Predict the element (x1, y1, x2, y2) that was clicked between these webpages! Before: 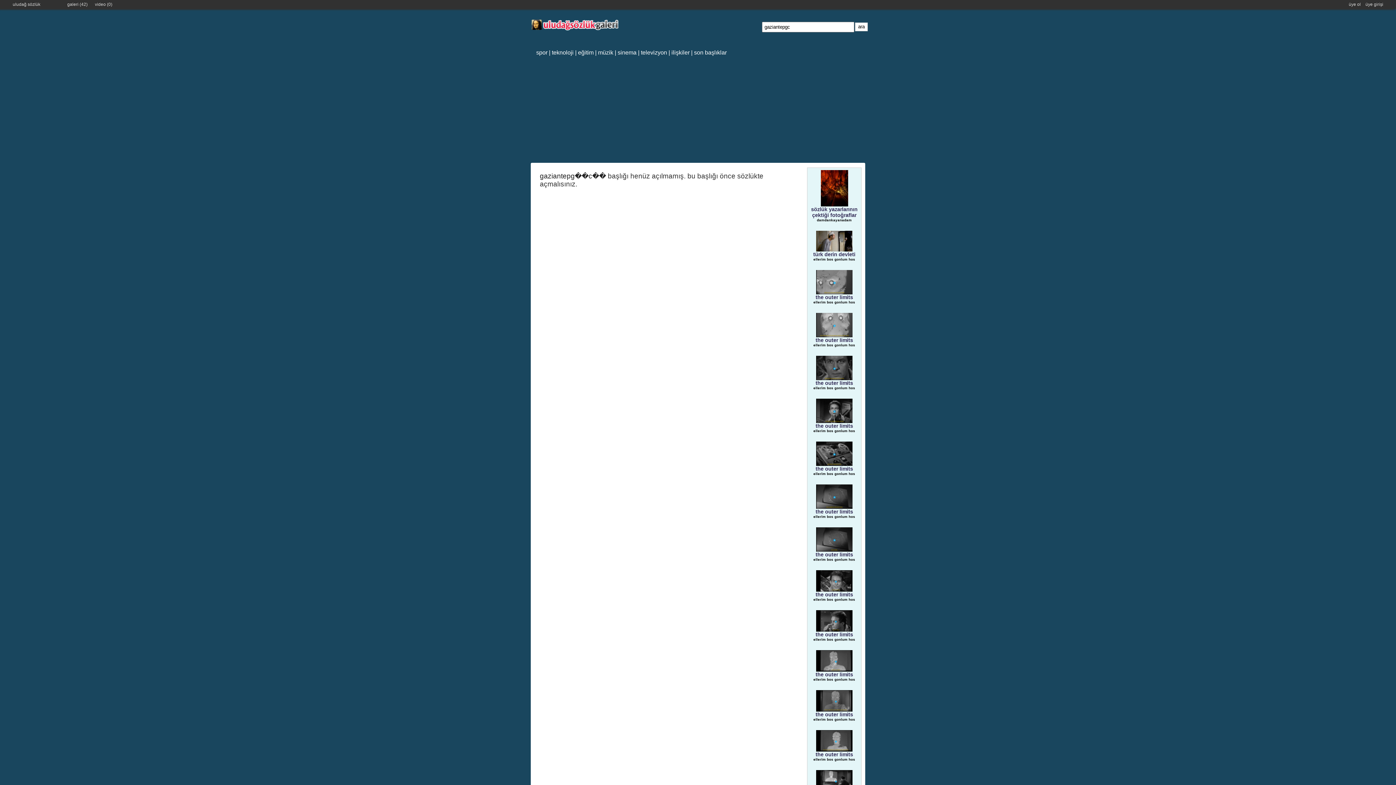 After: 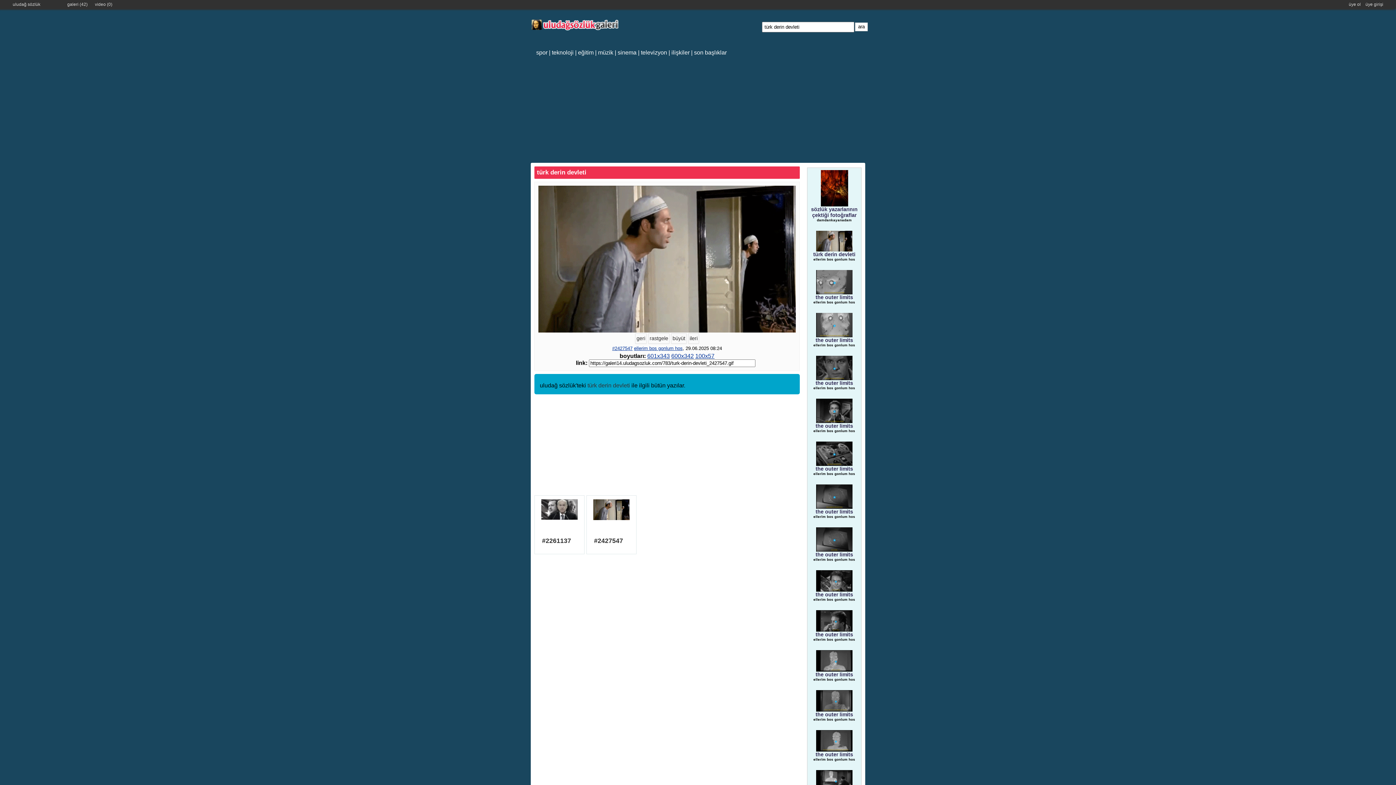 Action: bbox: (809, 251, 859, 257) label: türk derin devleti